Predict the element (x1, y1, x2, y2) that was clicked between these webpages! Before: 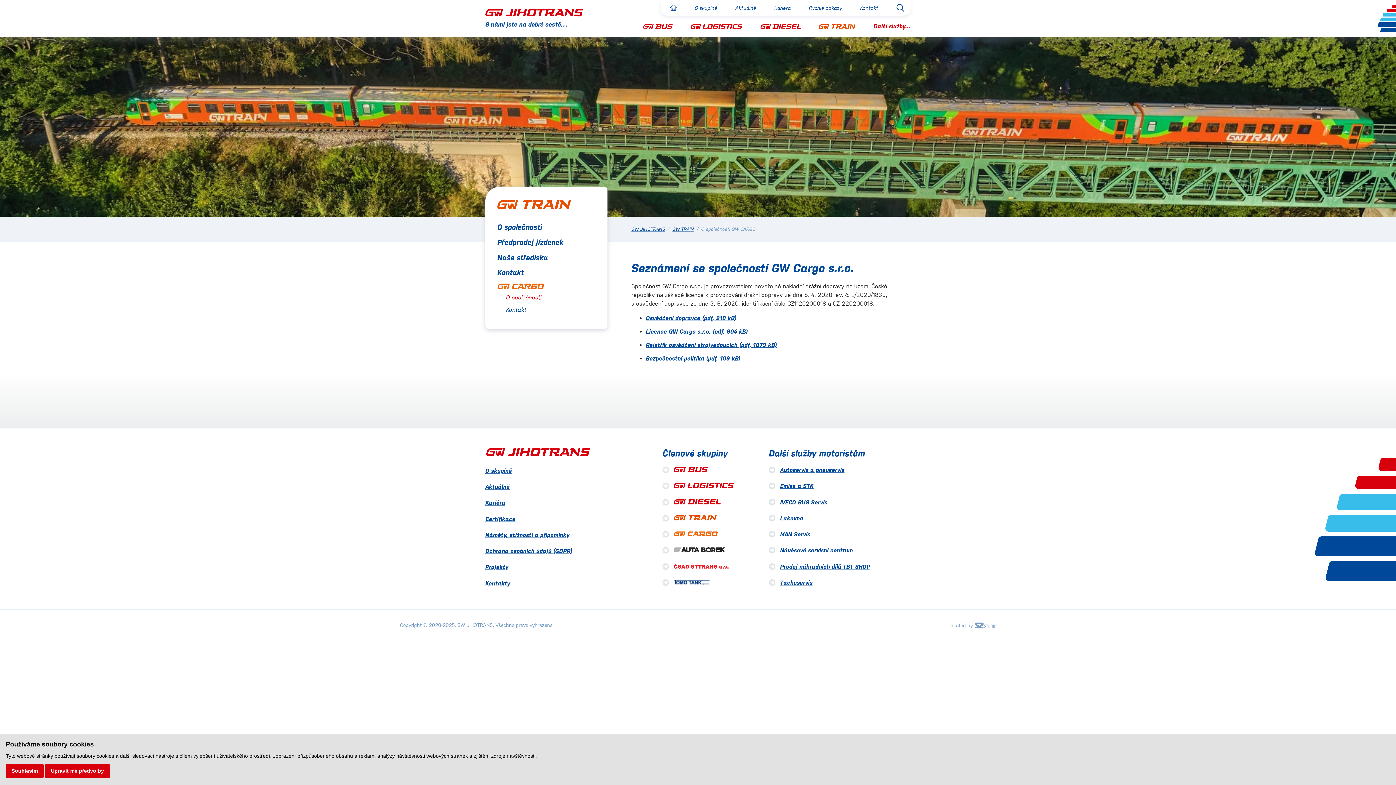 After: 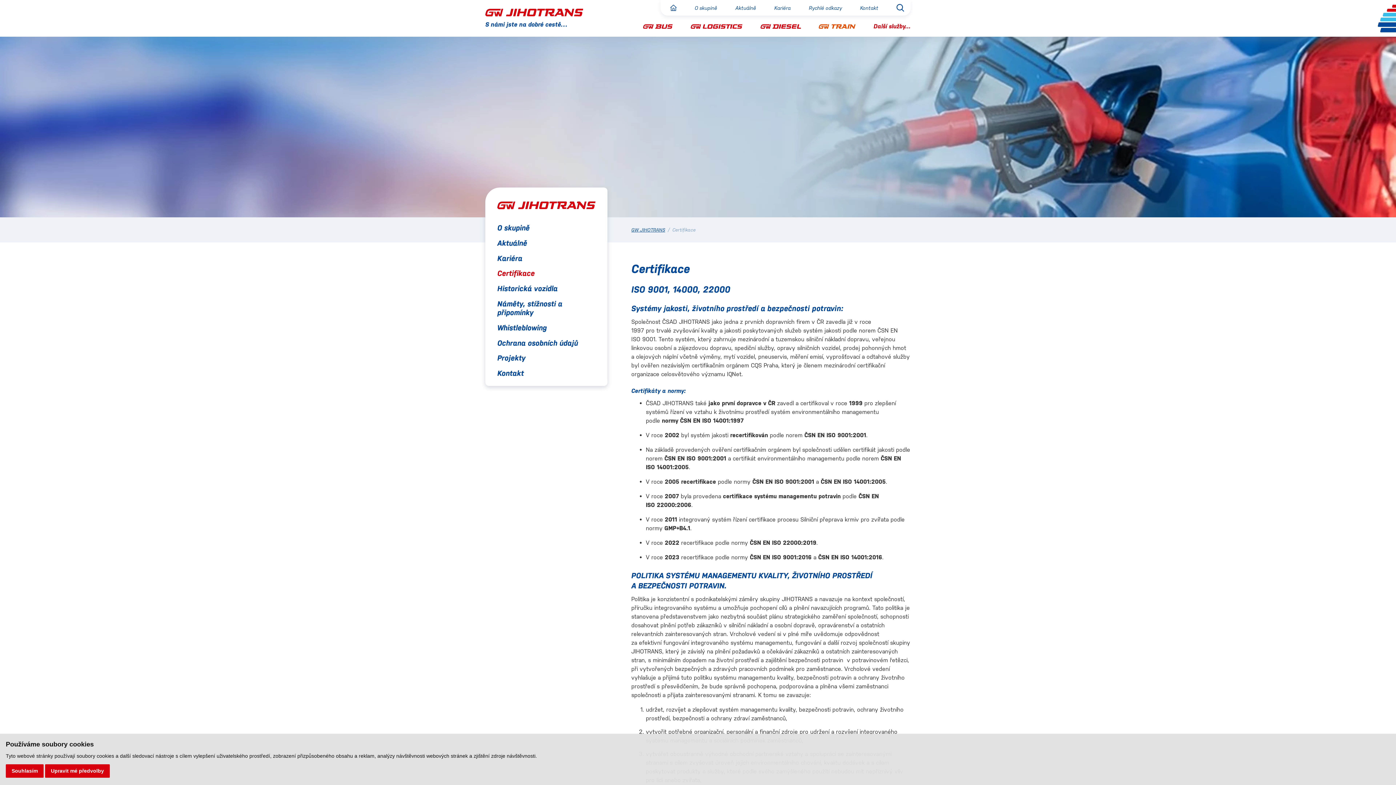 Action: bbox: (485, 515, 515, 522) label: Certifikace